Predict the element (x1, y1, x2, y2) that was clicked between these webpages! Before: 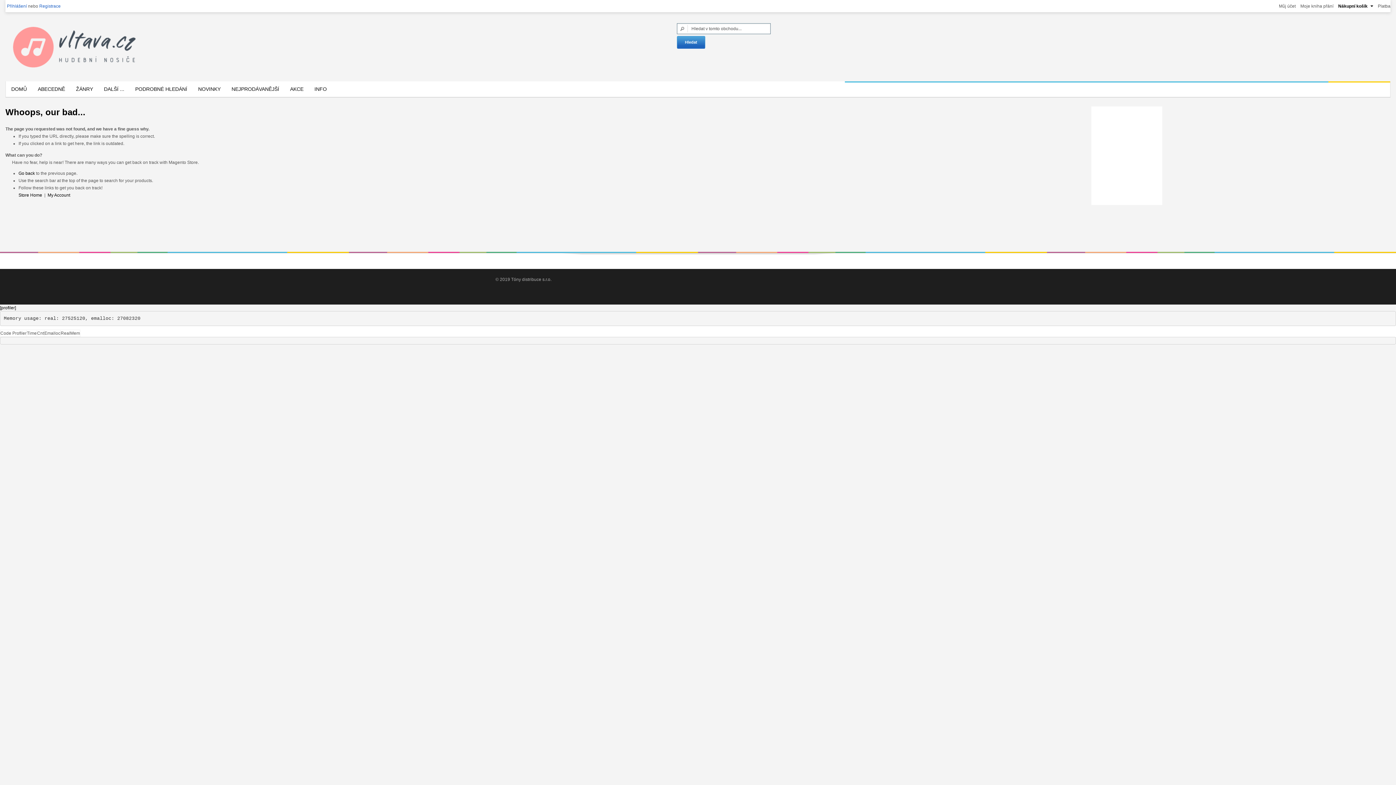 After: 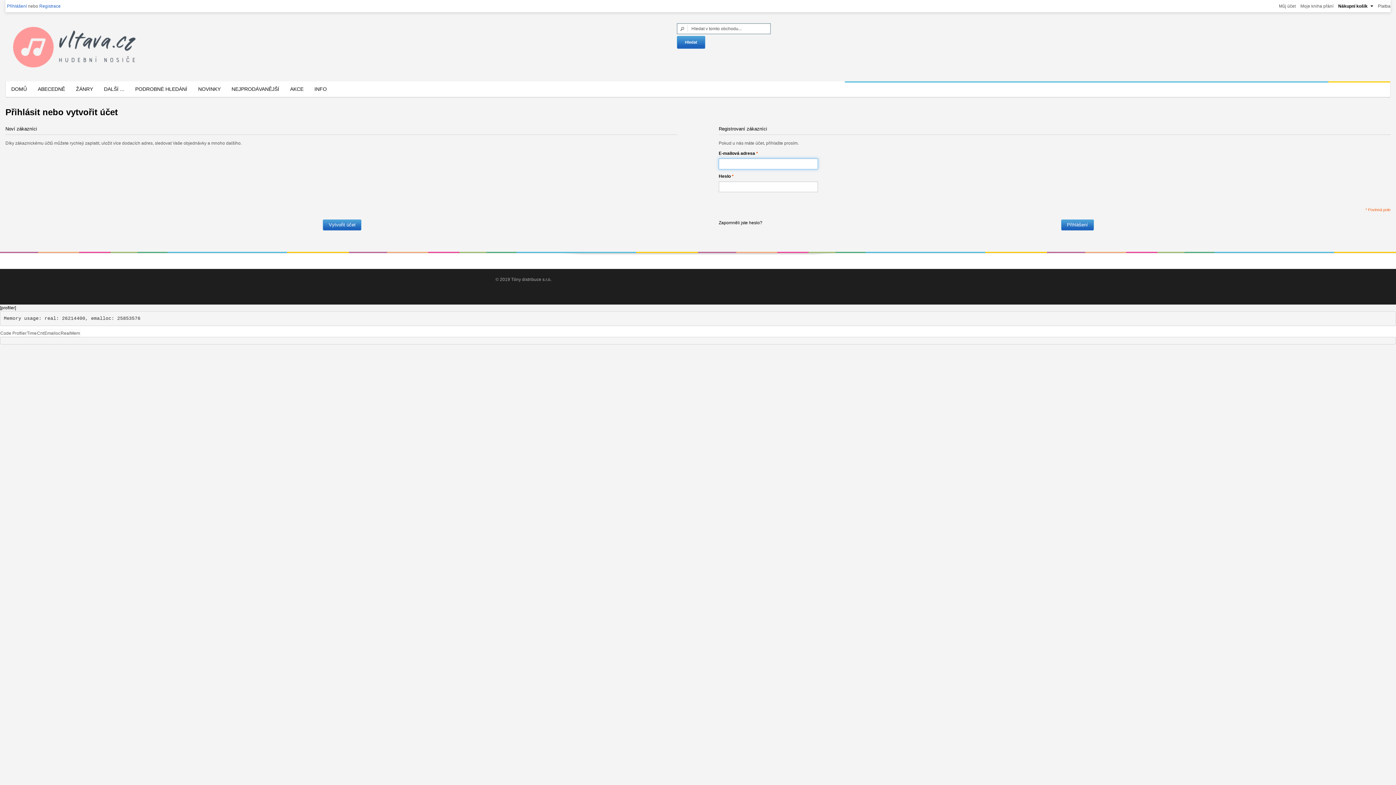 Action: bbox: (47, 192, 70, 197) label: My Account